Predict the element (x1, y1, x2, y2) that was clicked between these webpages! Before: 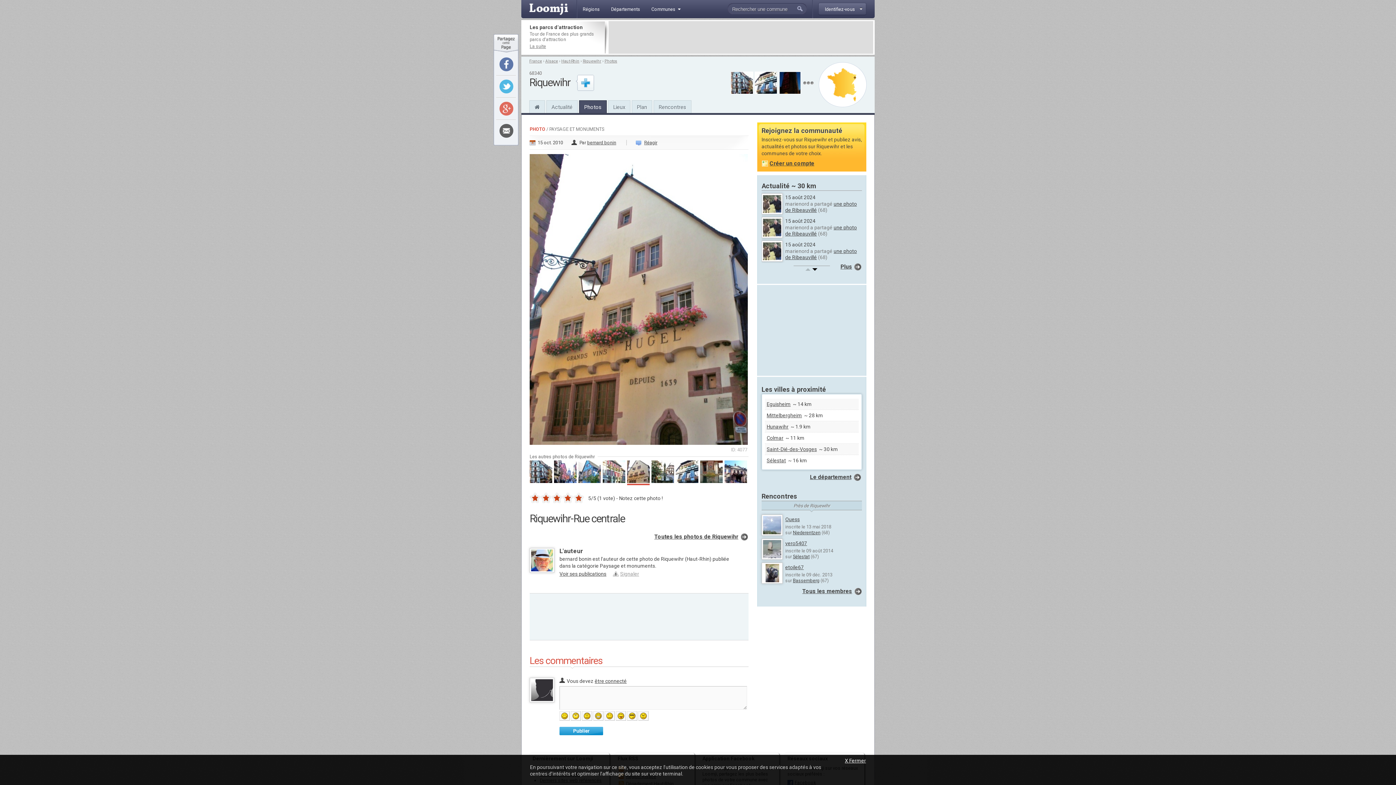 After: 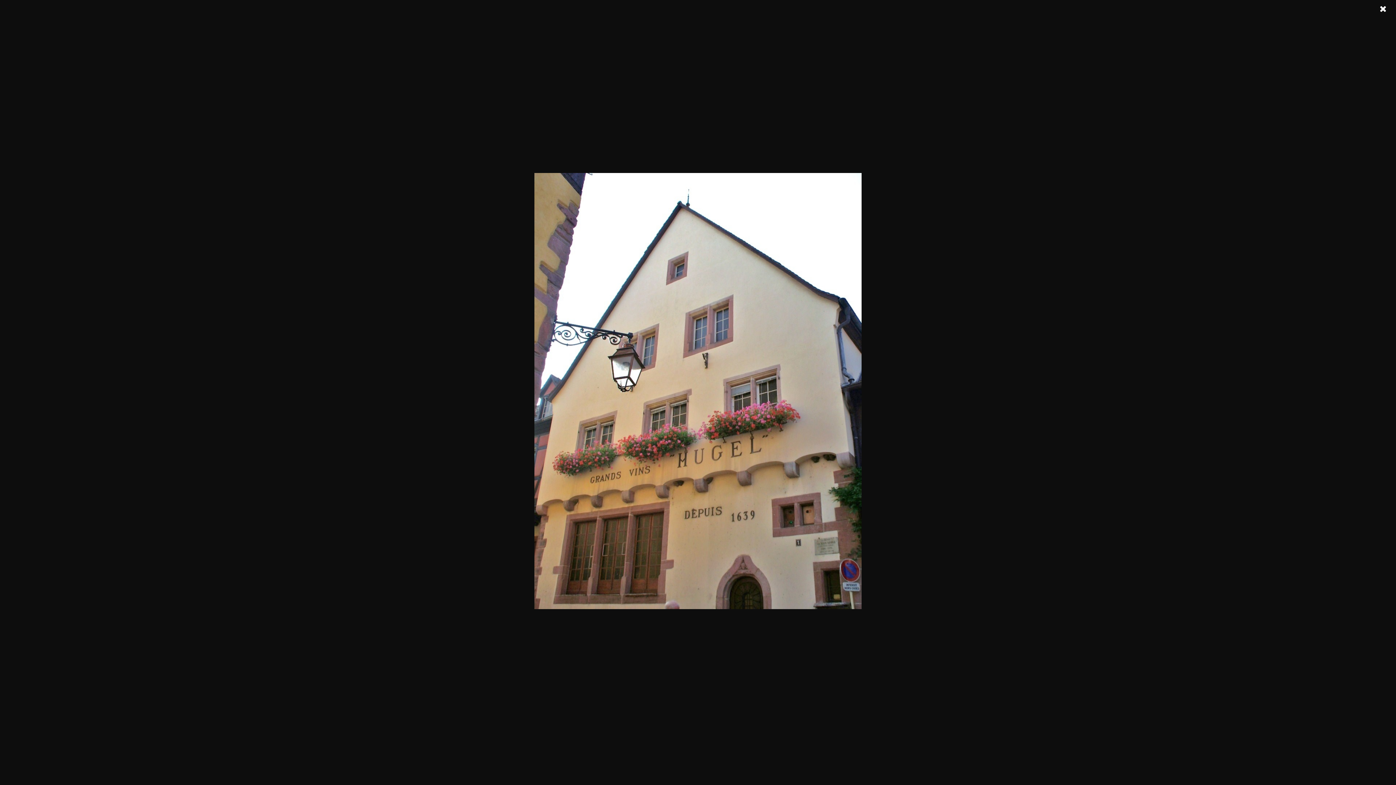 Action: bbox: (529, 149, 748, 445)